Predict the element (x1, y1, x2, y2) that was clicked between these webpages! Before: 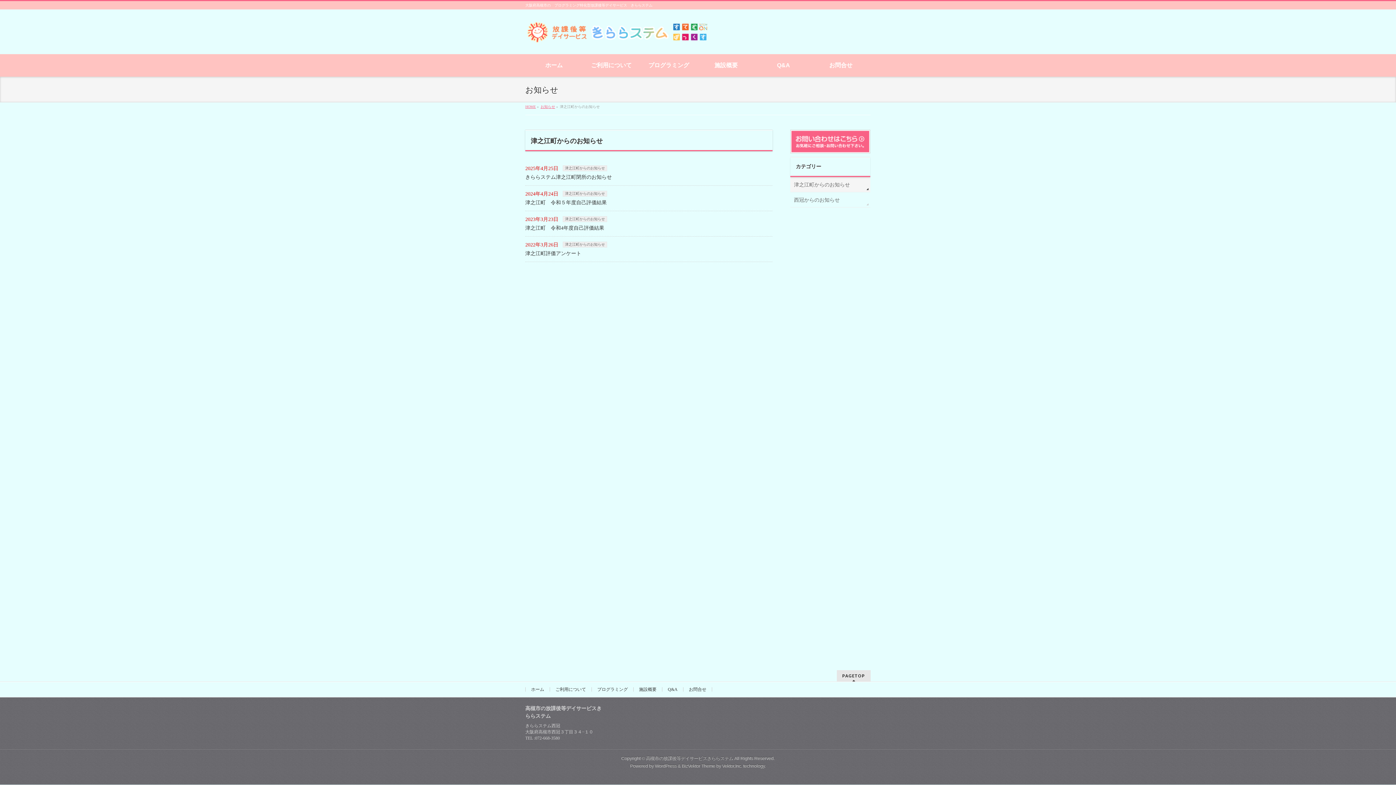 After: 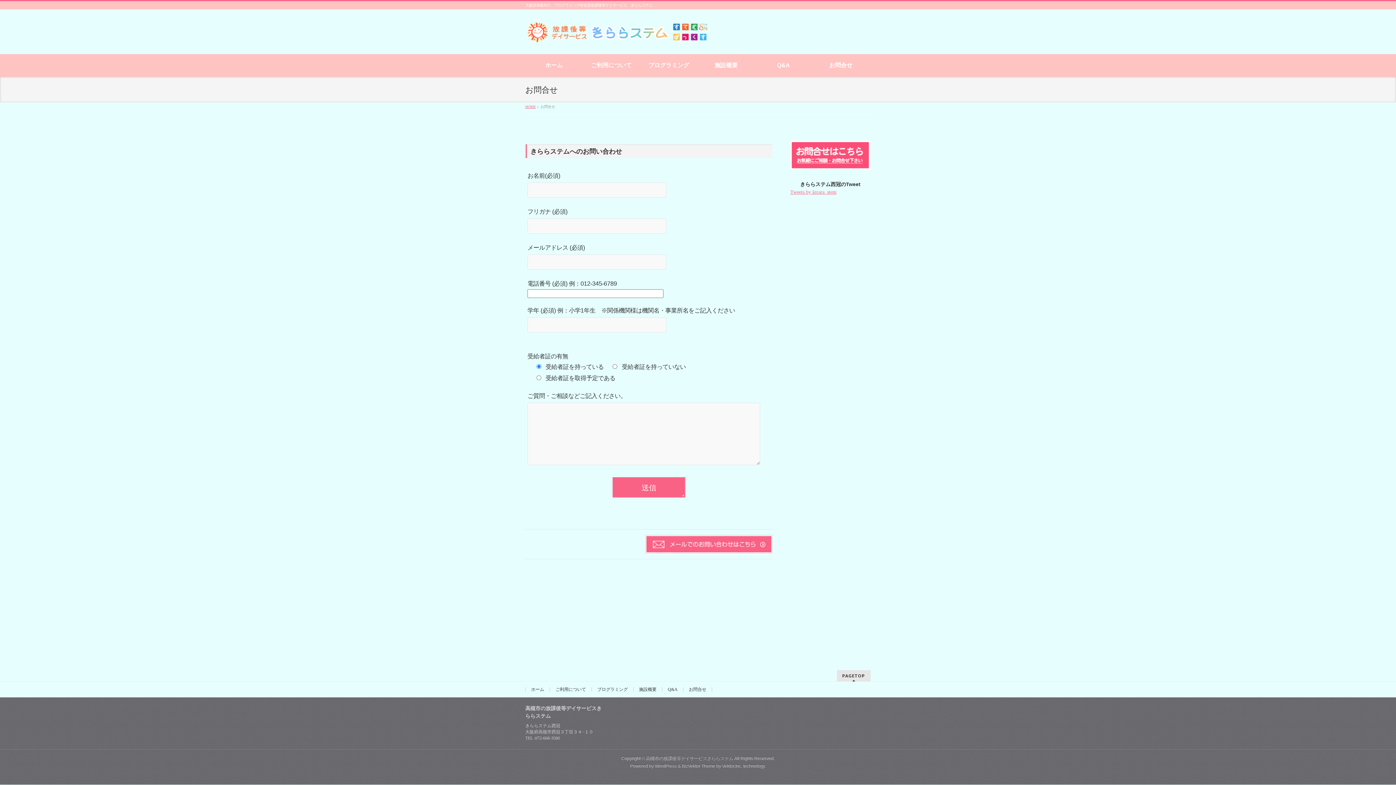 Action: bbox: (812, 54, 869, 76) label: お問合せ